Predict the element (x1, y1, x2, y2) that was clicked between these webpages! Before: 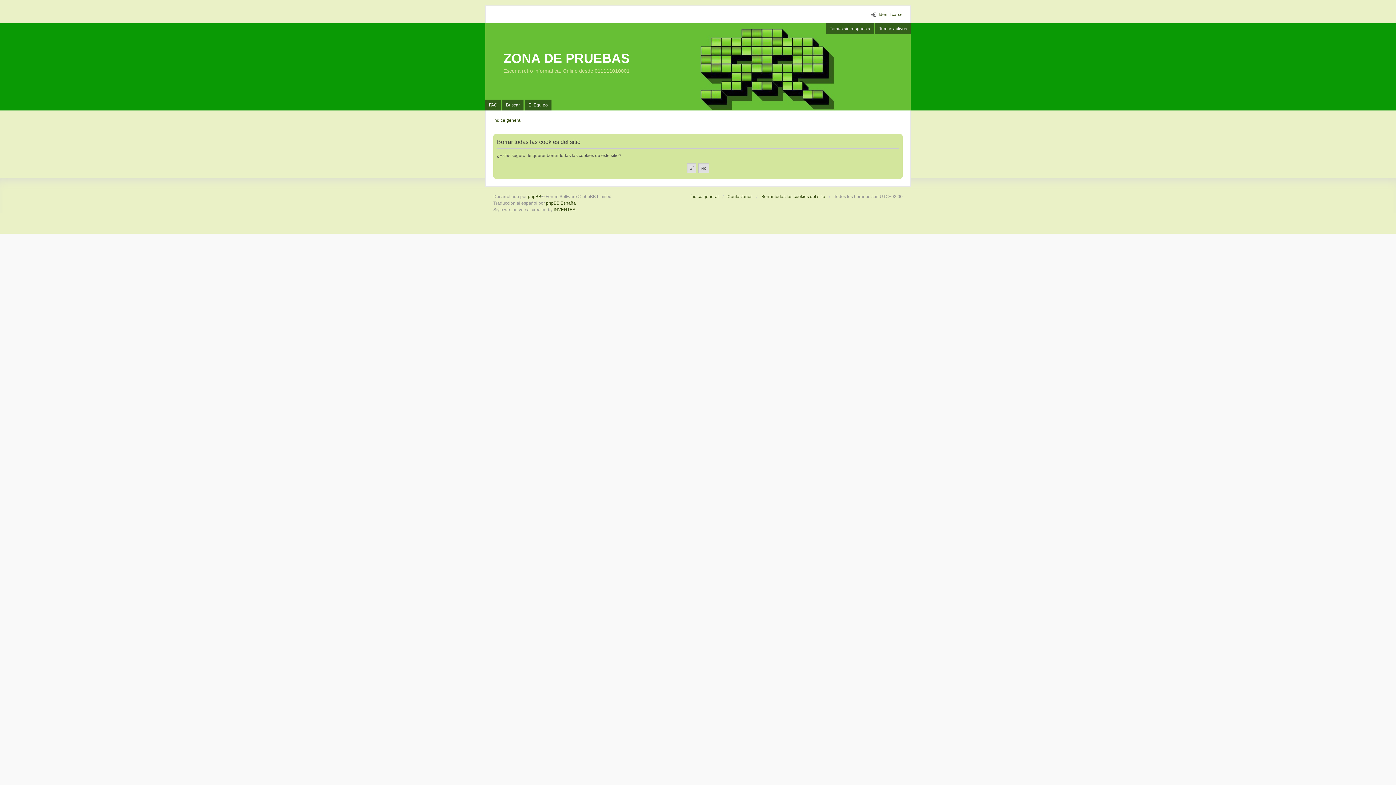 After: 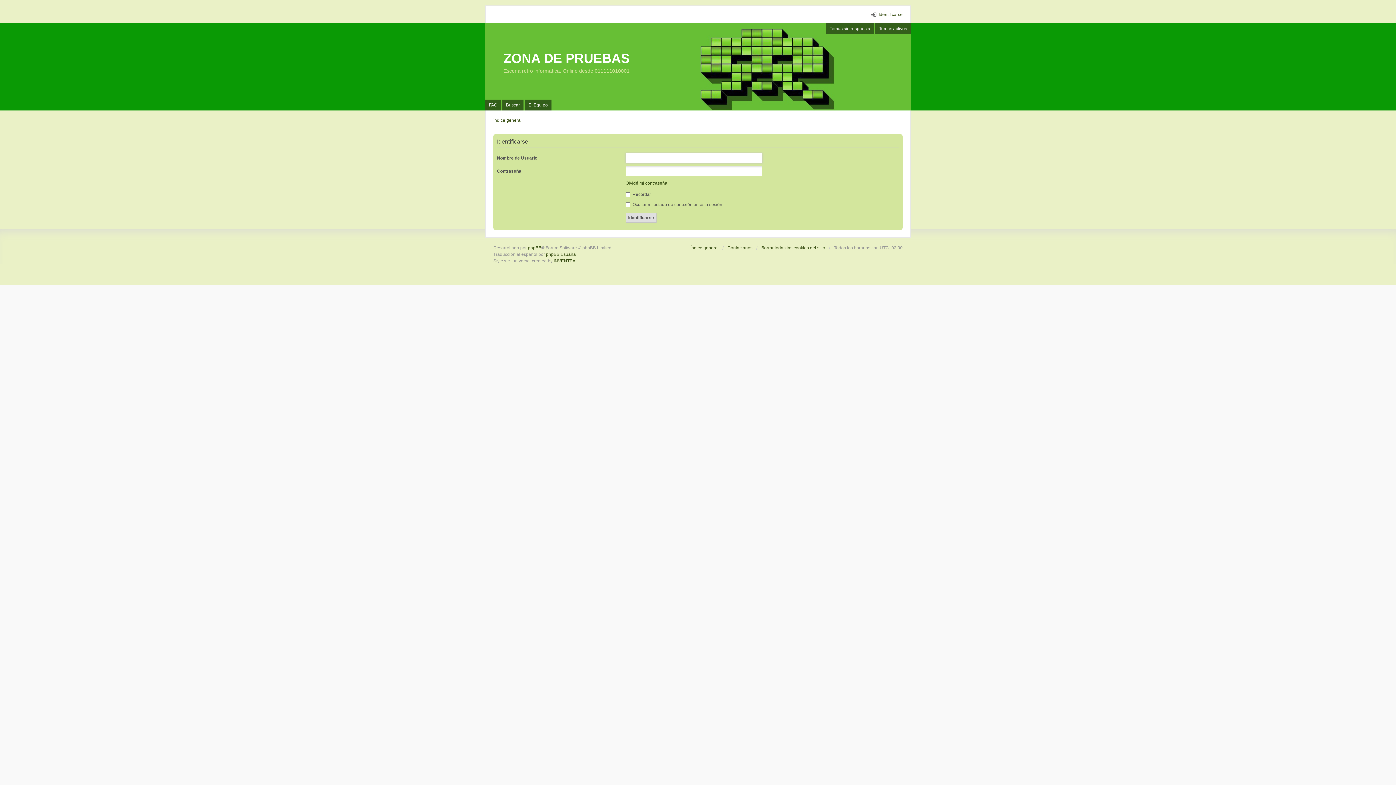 Action: label: Identificarse bbox: (871, 11, 902, 17)